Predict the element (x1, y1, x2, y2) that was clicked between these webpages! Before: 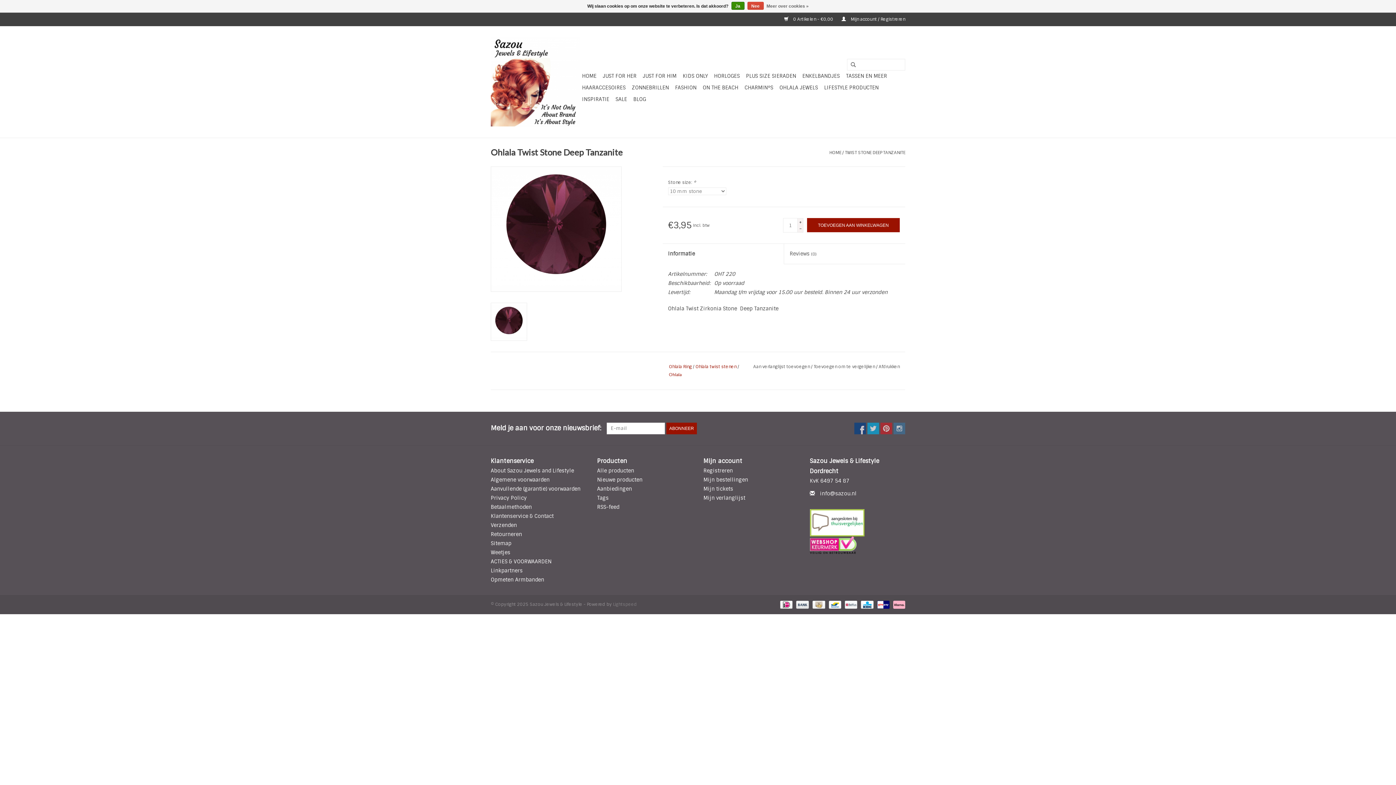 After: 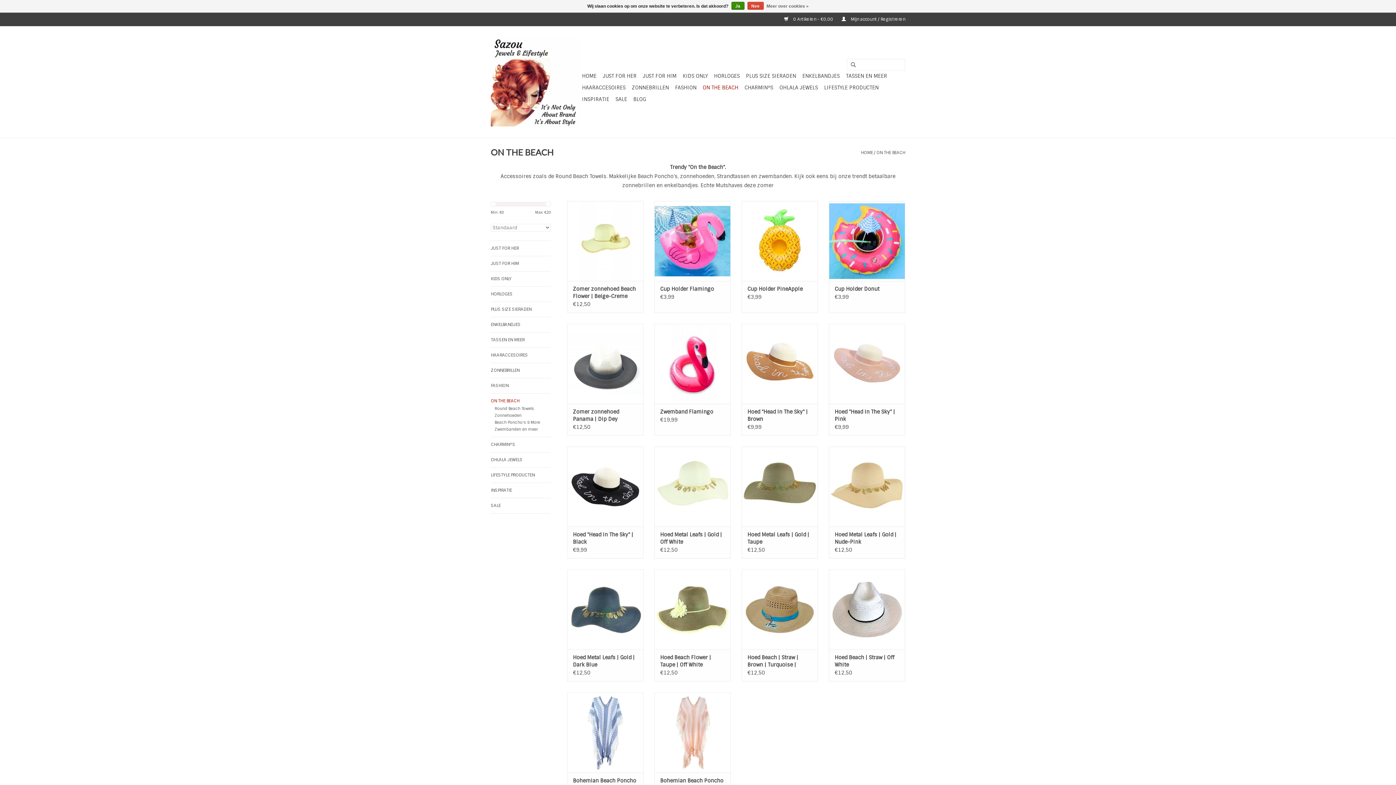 Action: bbox: (700, 81, 740, 93) label: ON THE BEACH